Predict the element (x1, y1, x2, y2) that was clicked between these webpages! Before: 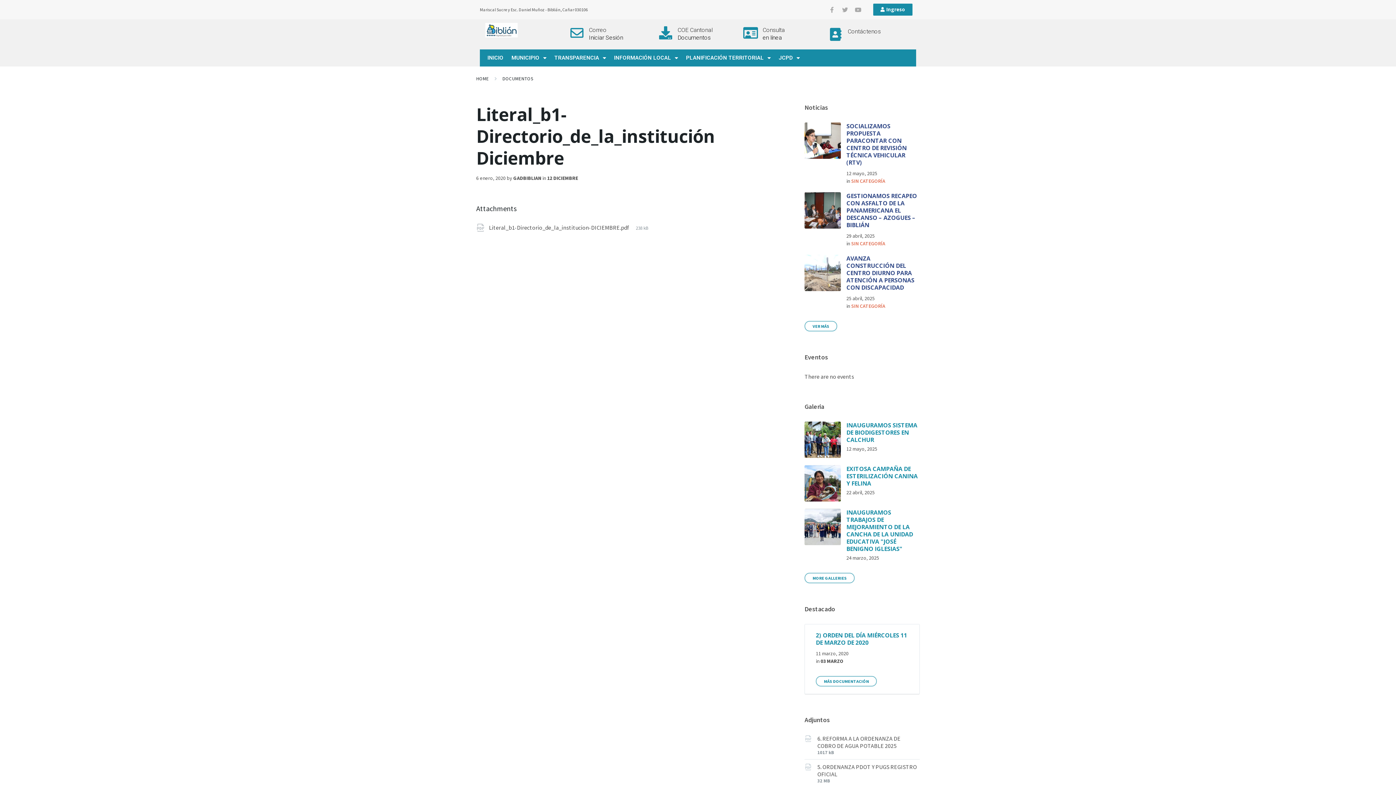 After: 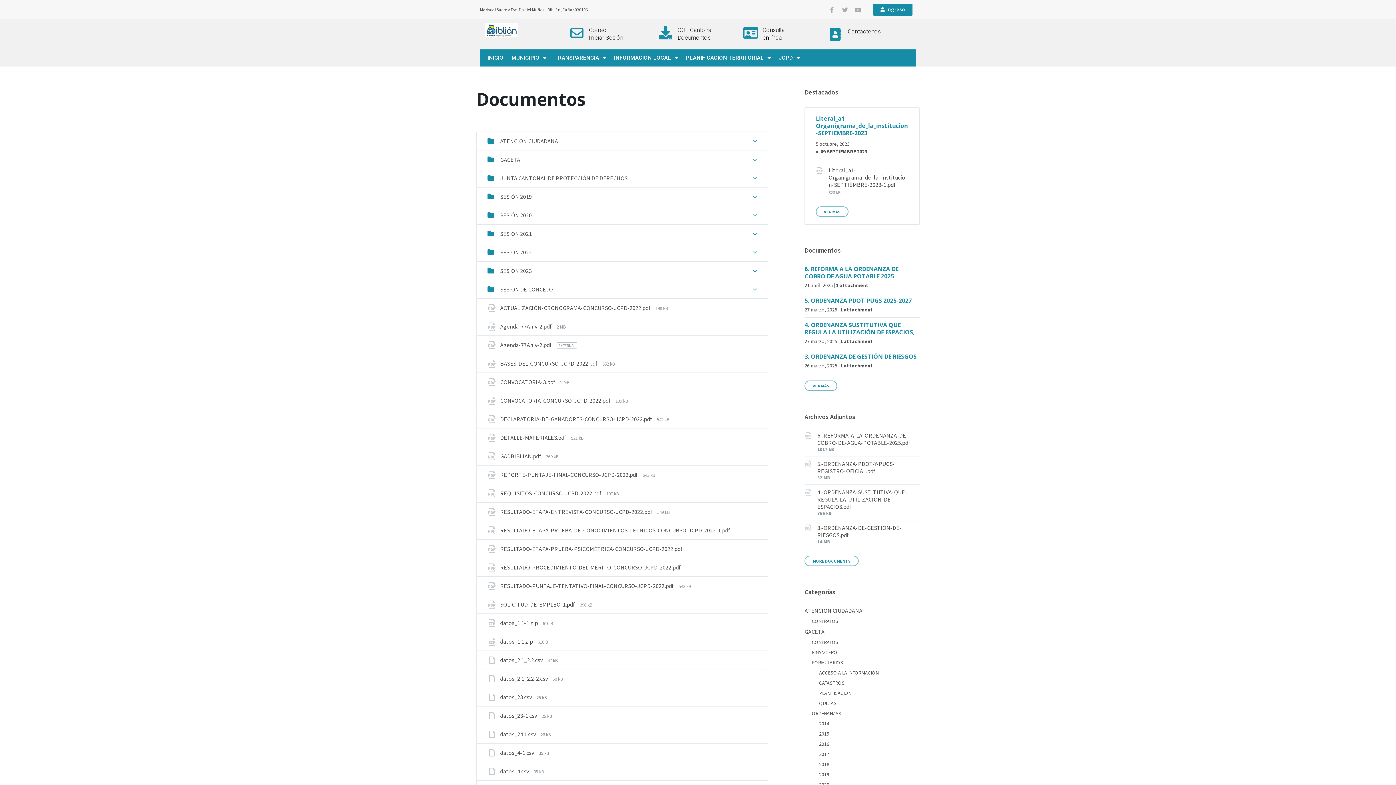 Action: label: DOCUMENTOS bbox: (502, 75, 533, 81)